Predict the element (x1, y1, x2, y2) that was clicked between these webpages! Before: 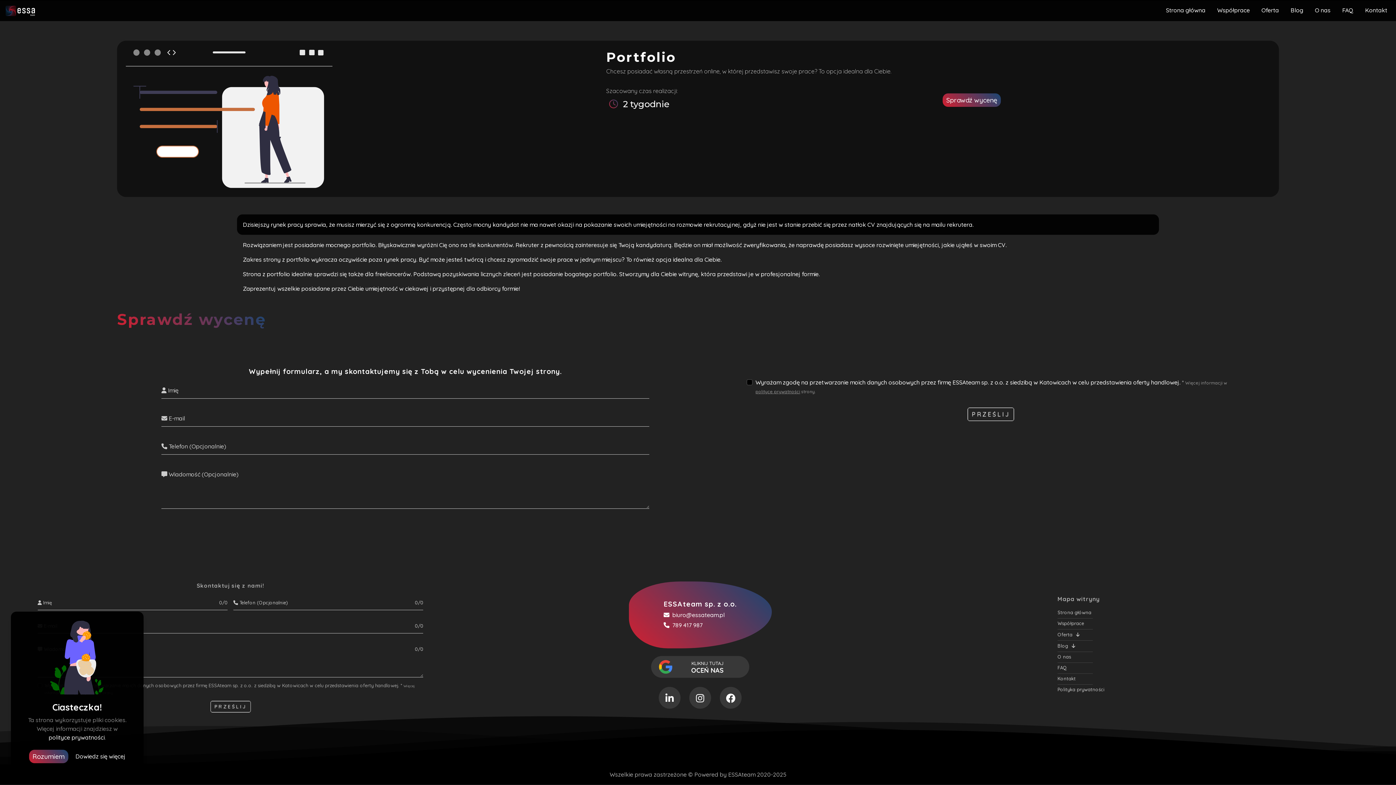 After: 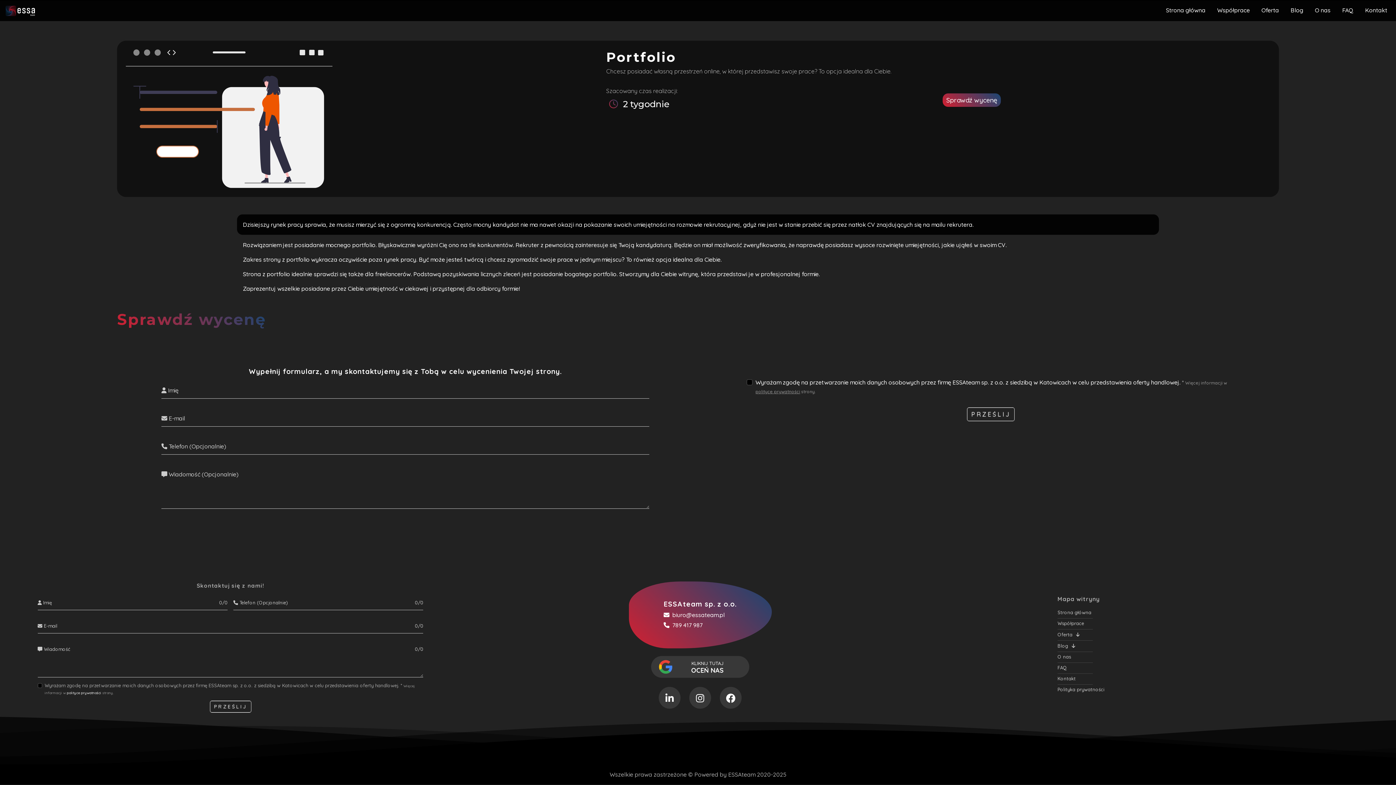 Action: bbox: (28, 750, 68, 763) label: Rozumiem